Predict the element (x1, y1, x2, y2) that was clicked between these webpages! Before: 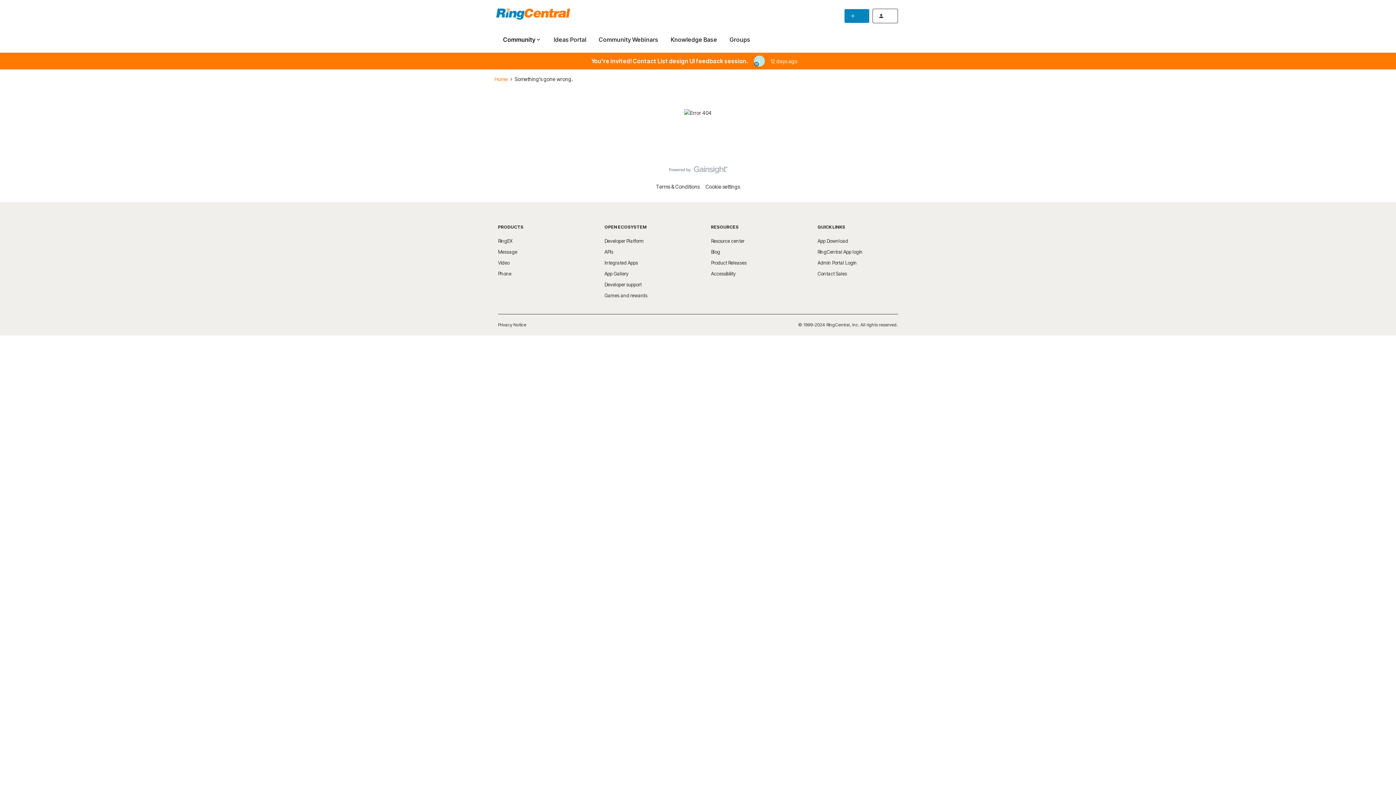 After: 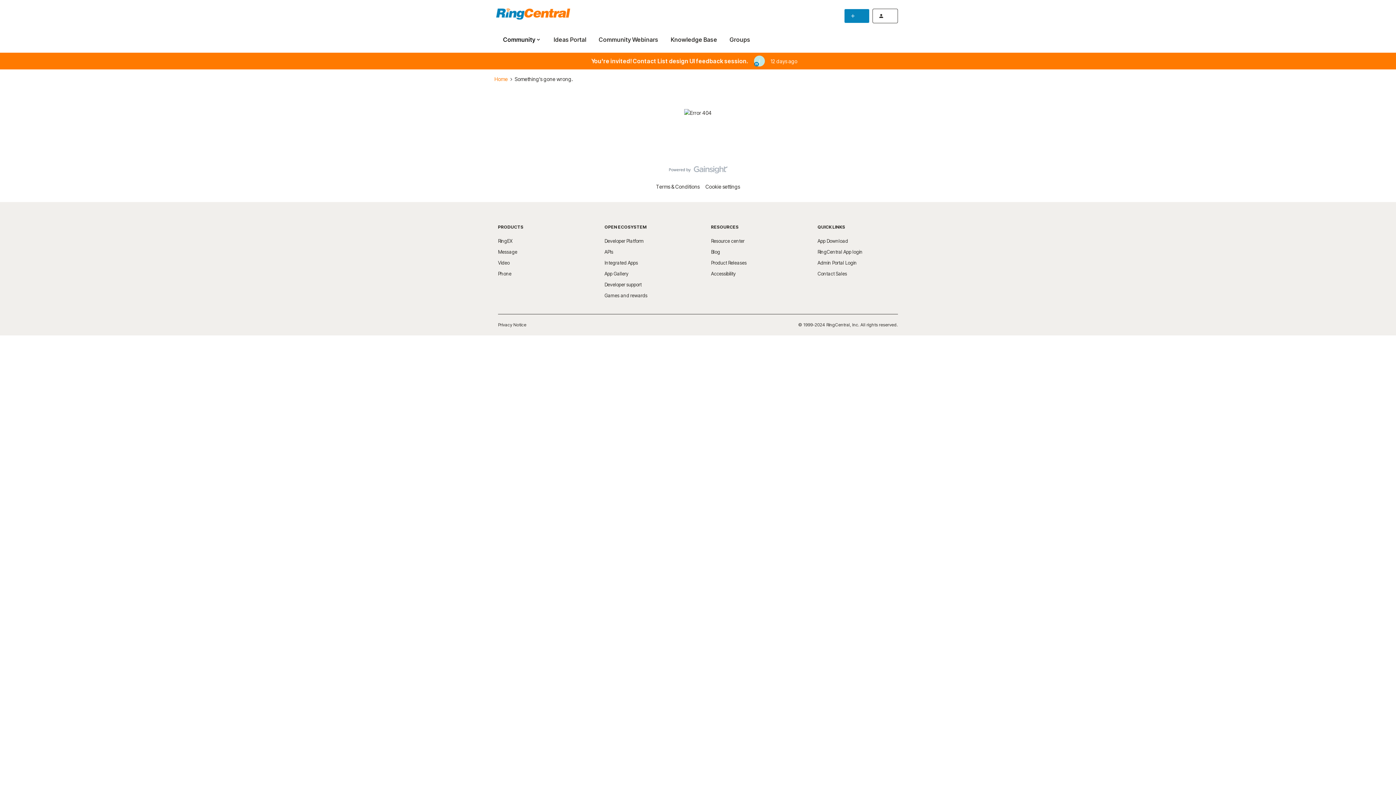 Action: bbox: (498, 270, 511, 276) label: Phone